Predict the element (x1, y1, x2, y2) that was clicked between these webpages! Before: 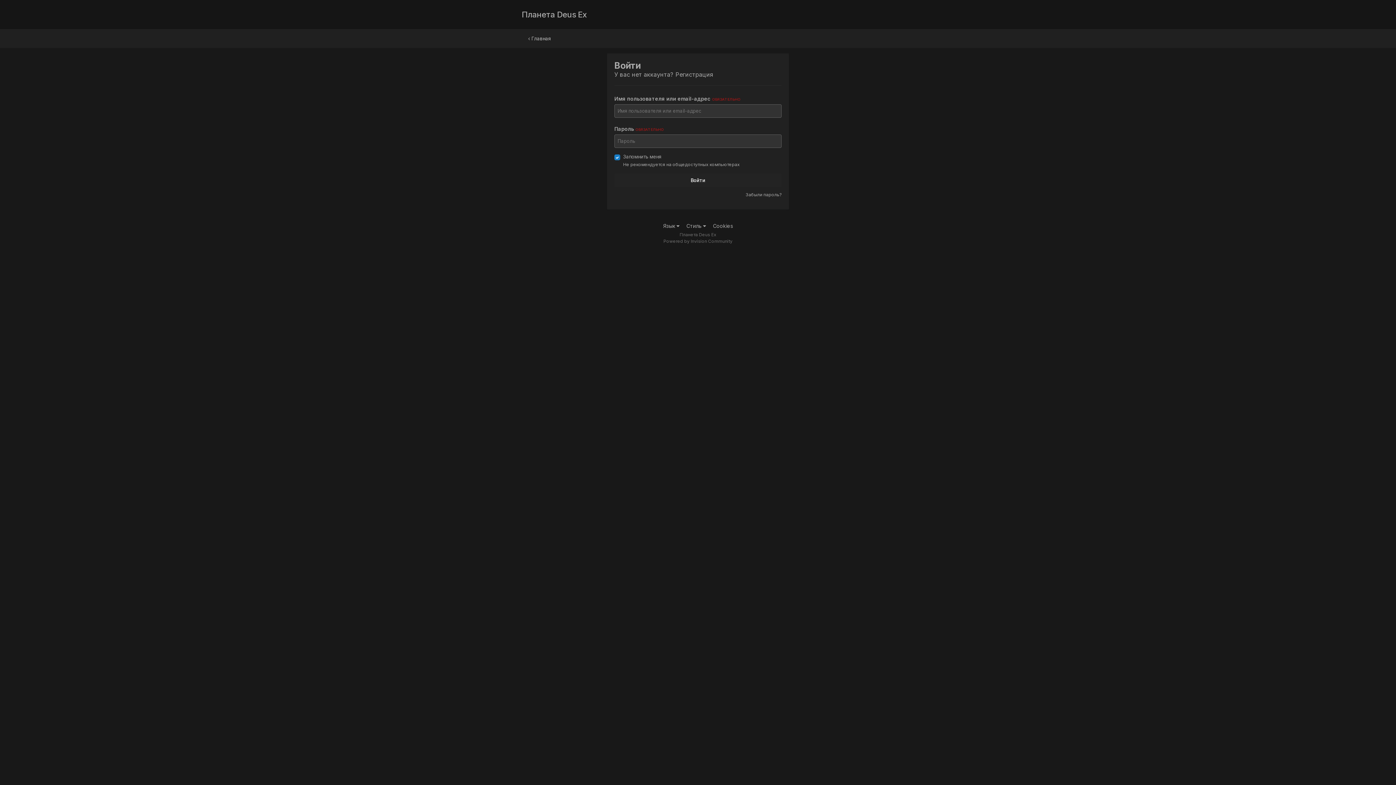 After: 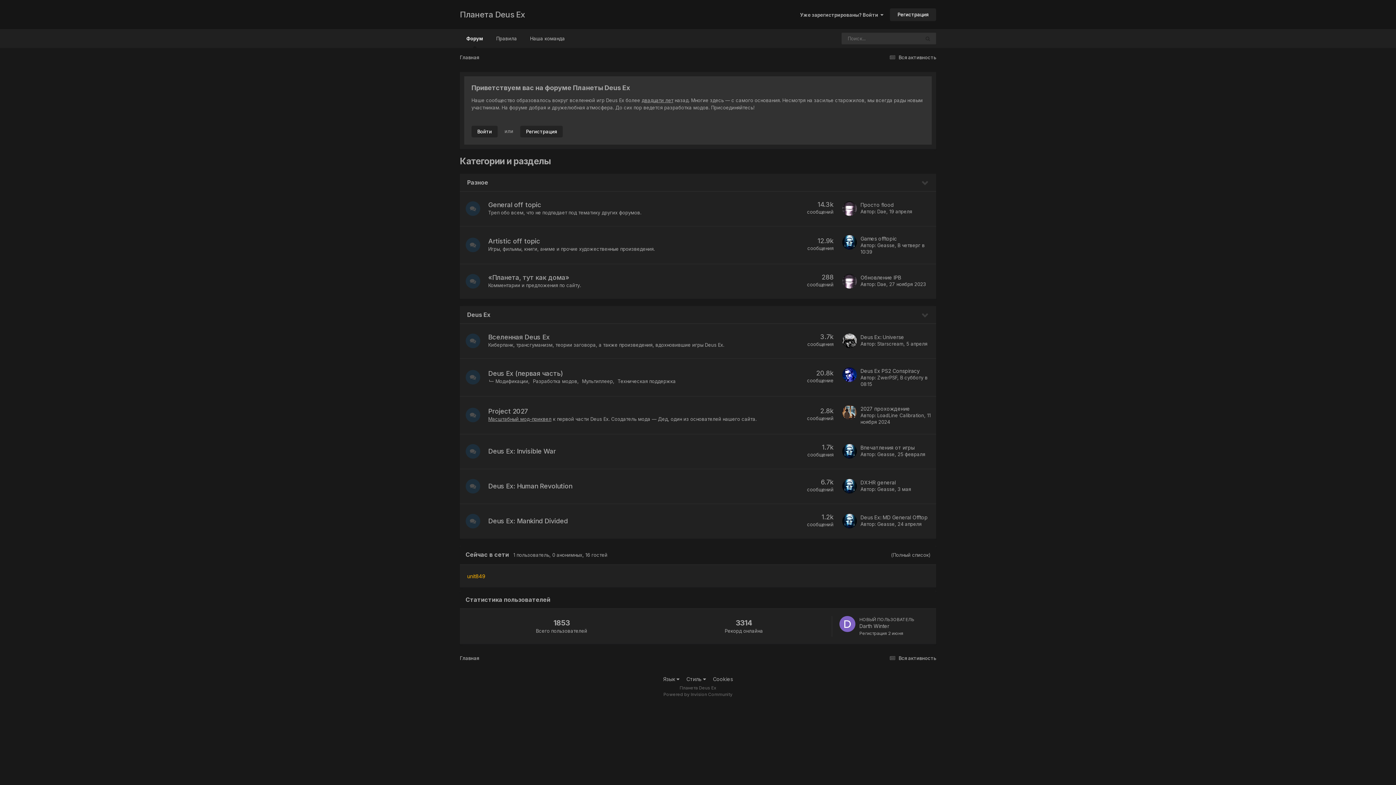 Action: bbox: (521, 29, 557, 48) label:  Главная